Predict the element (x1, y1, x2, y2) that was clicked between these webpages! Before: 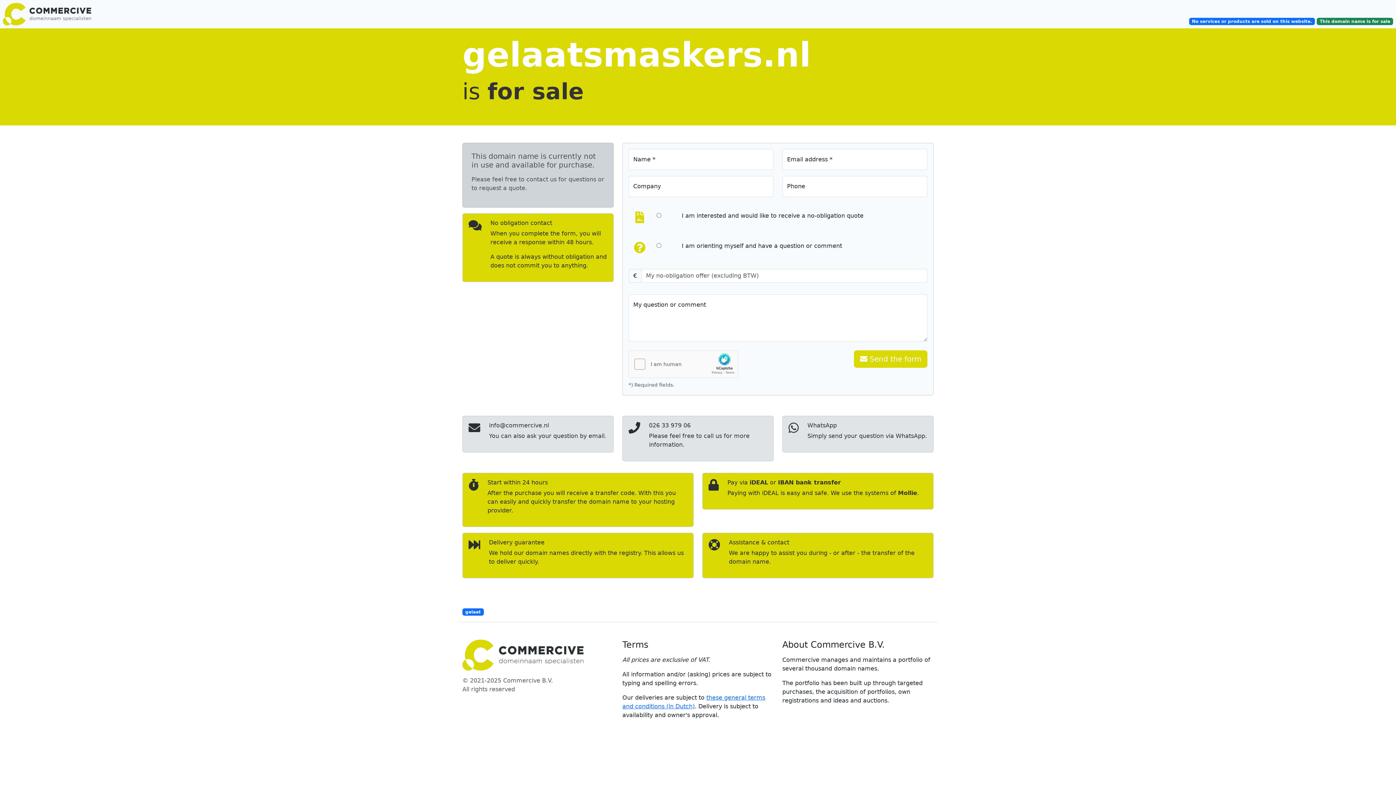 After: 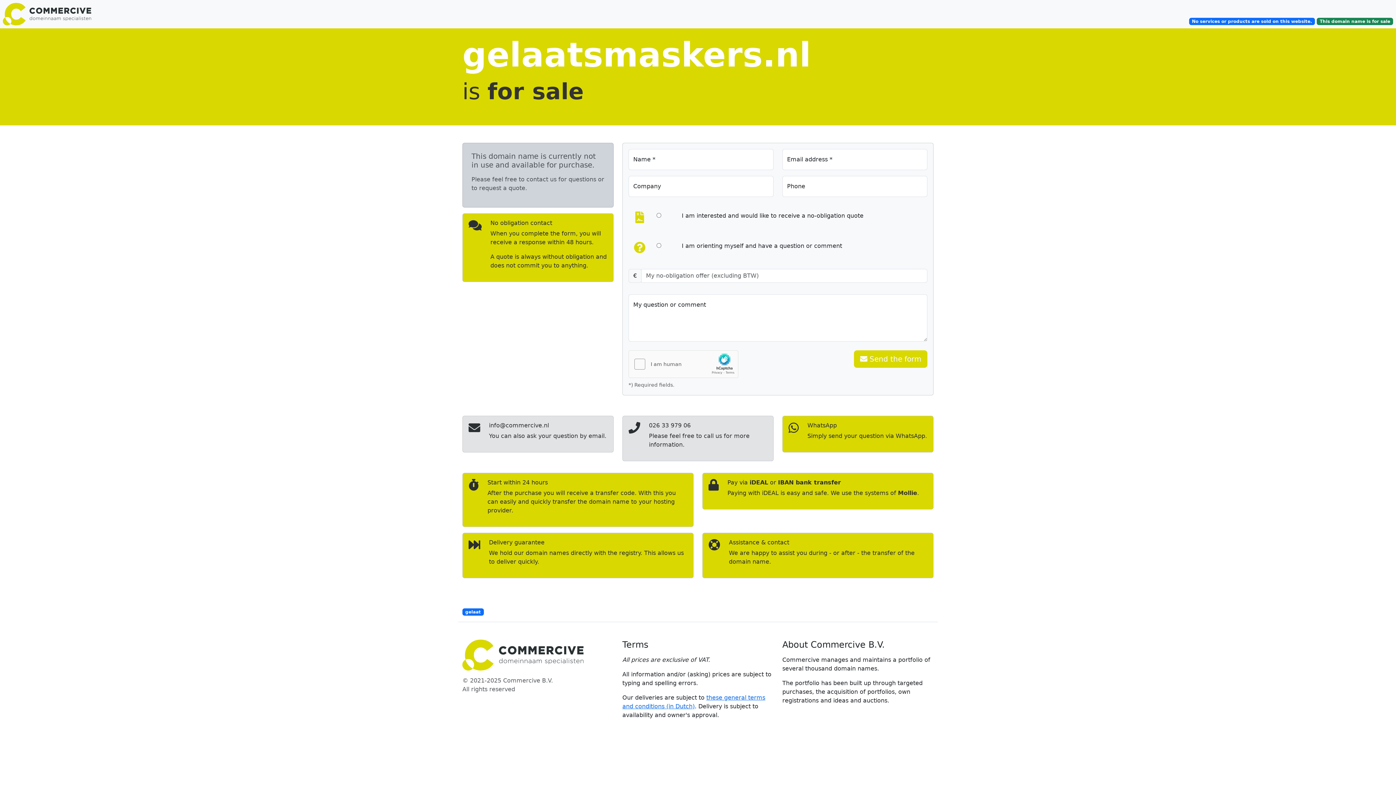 Action: bbox: (782, 416, 933, 452) label: WhatsApp

Simply send your question via WhatsApp.